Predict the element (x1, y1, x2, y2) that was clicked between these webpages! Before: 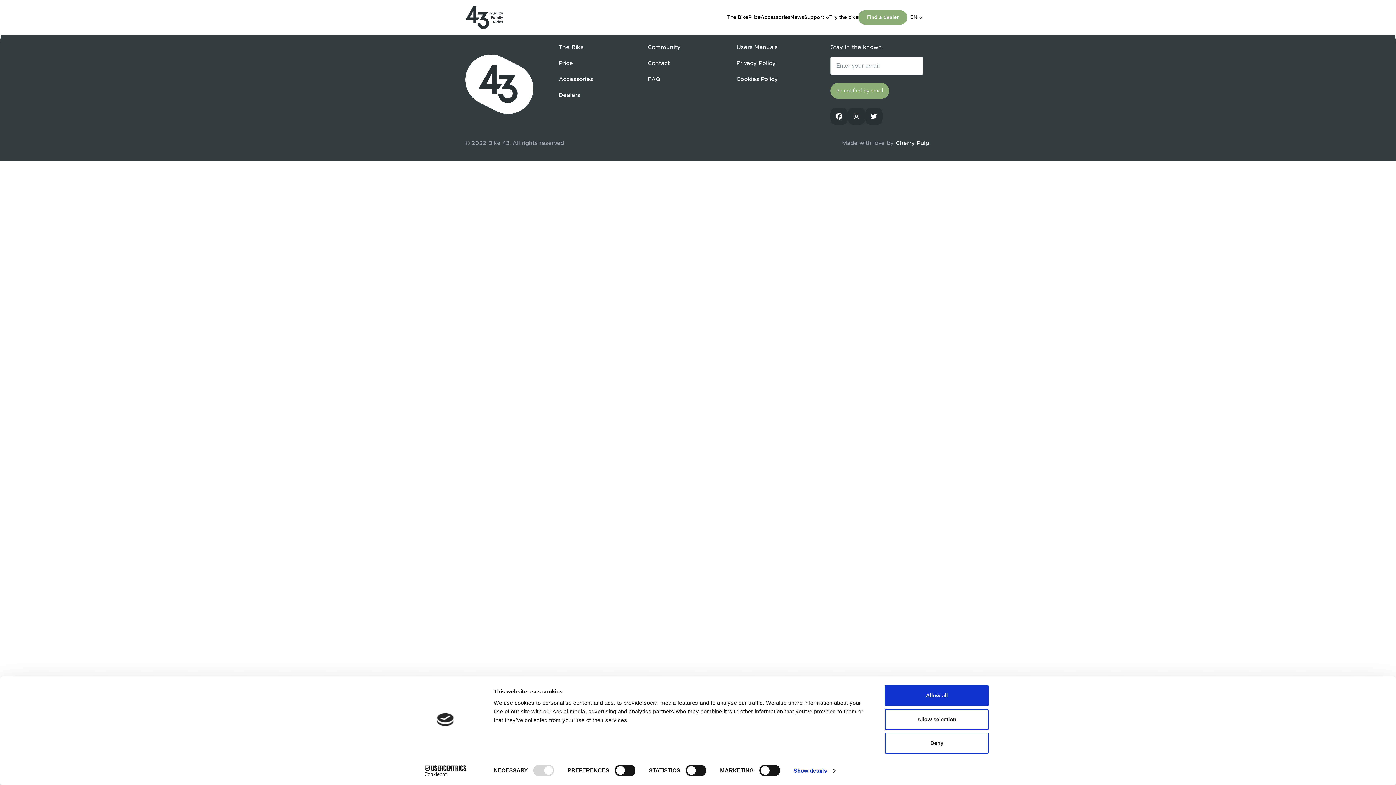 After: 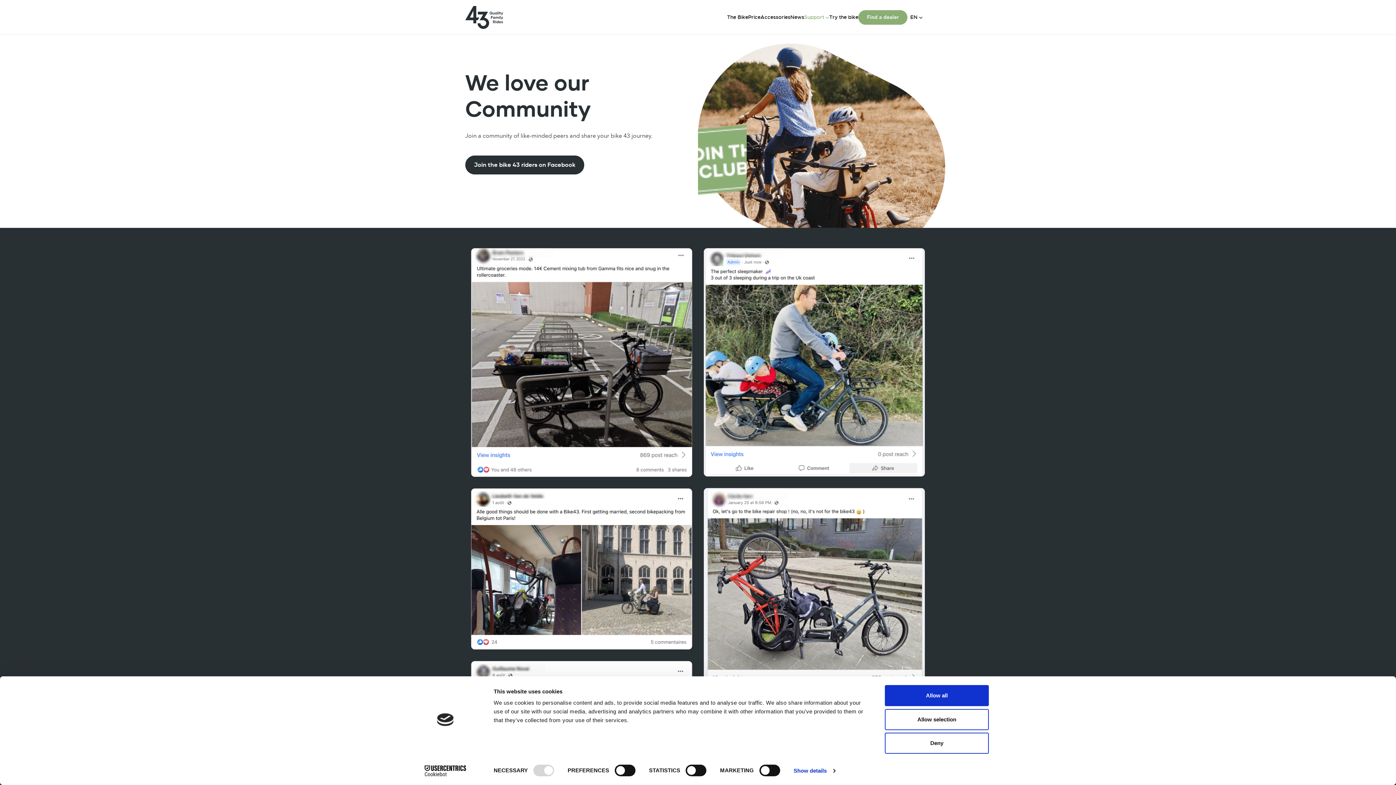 Action: label: Community bbox: (647, 43, 708, 50)